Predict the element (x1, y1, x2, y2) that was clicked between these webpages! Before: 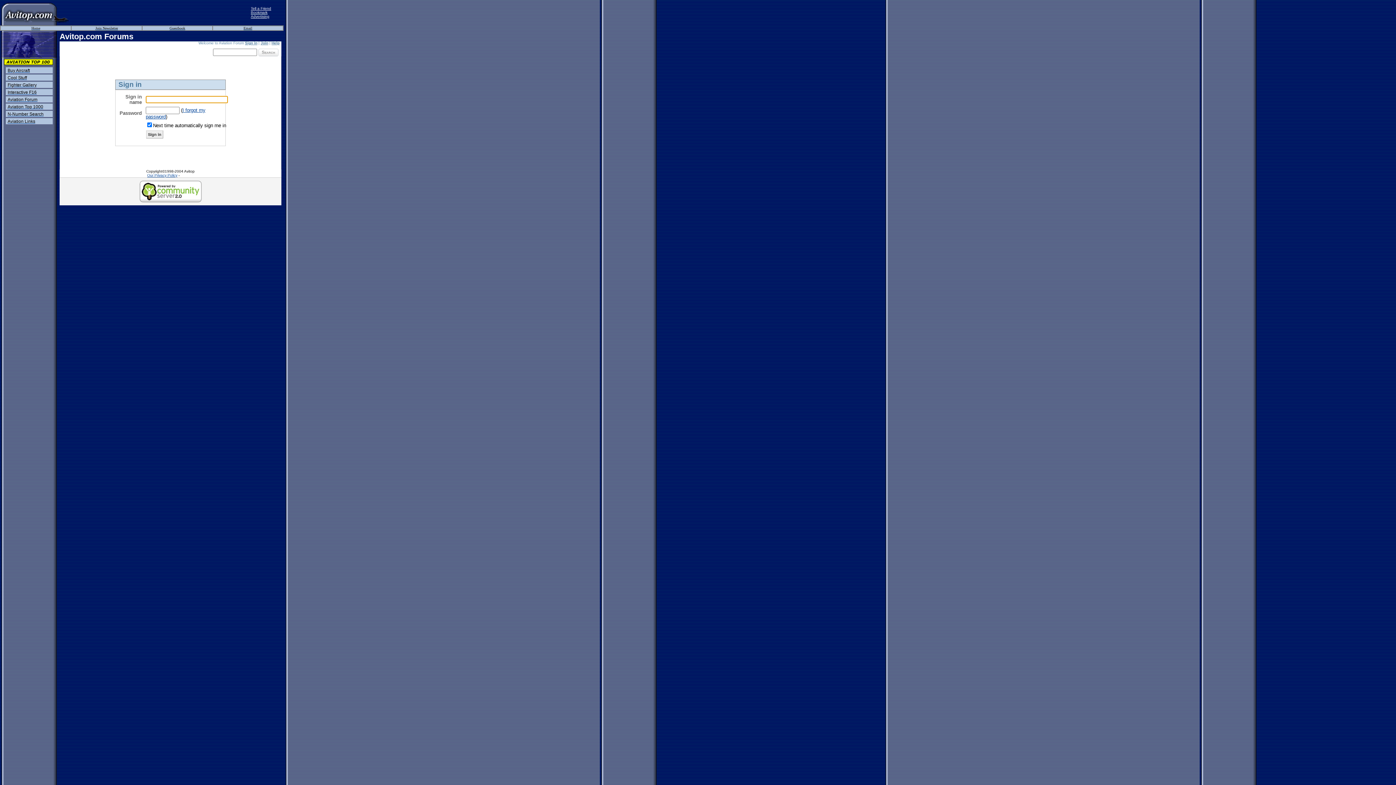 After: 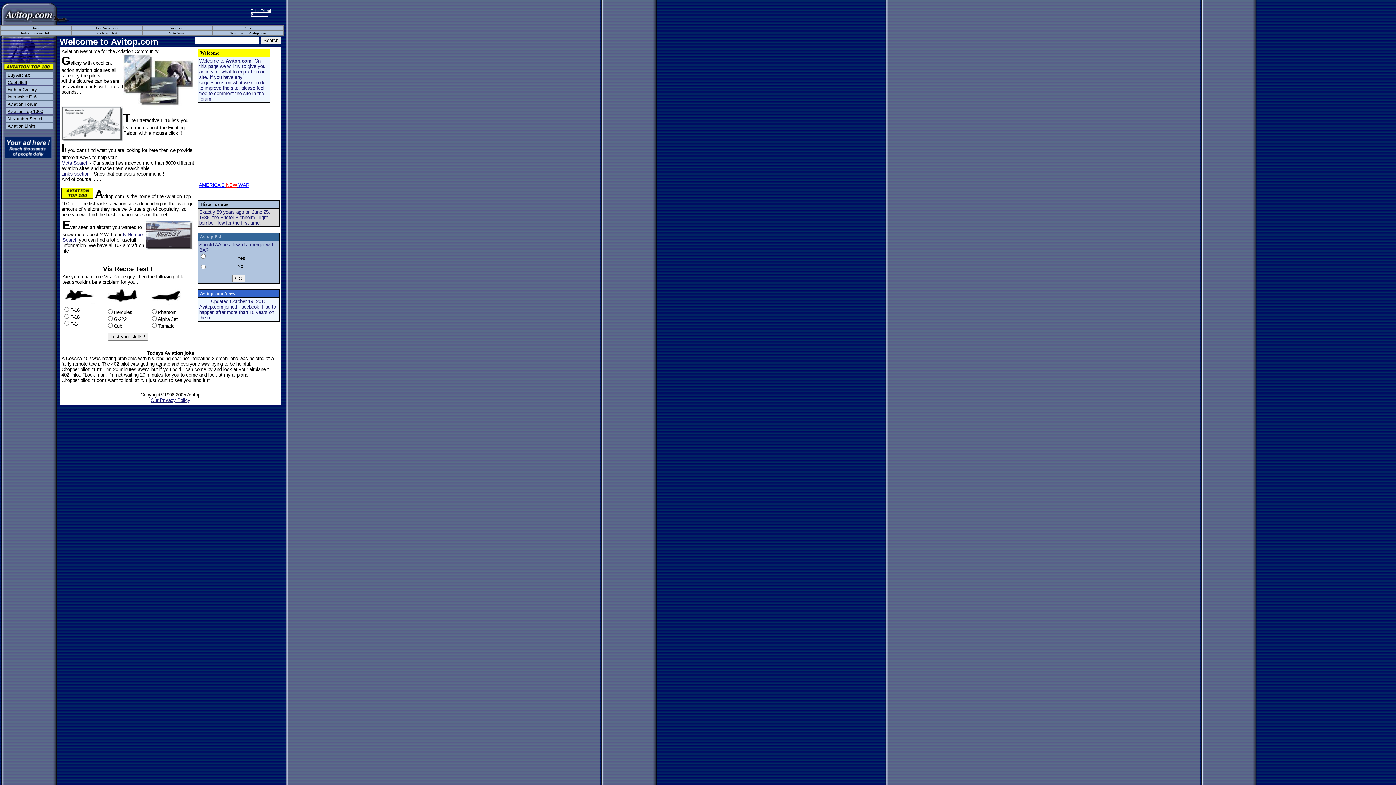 Action: bbox: (0, 21, 69, 26)